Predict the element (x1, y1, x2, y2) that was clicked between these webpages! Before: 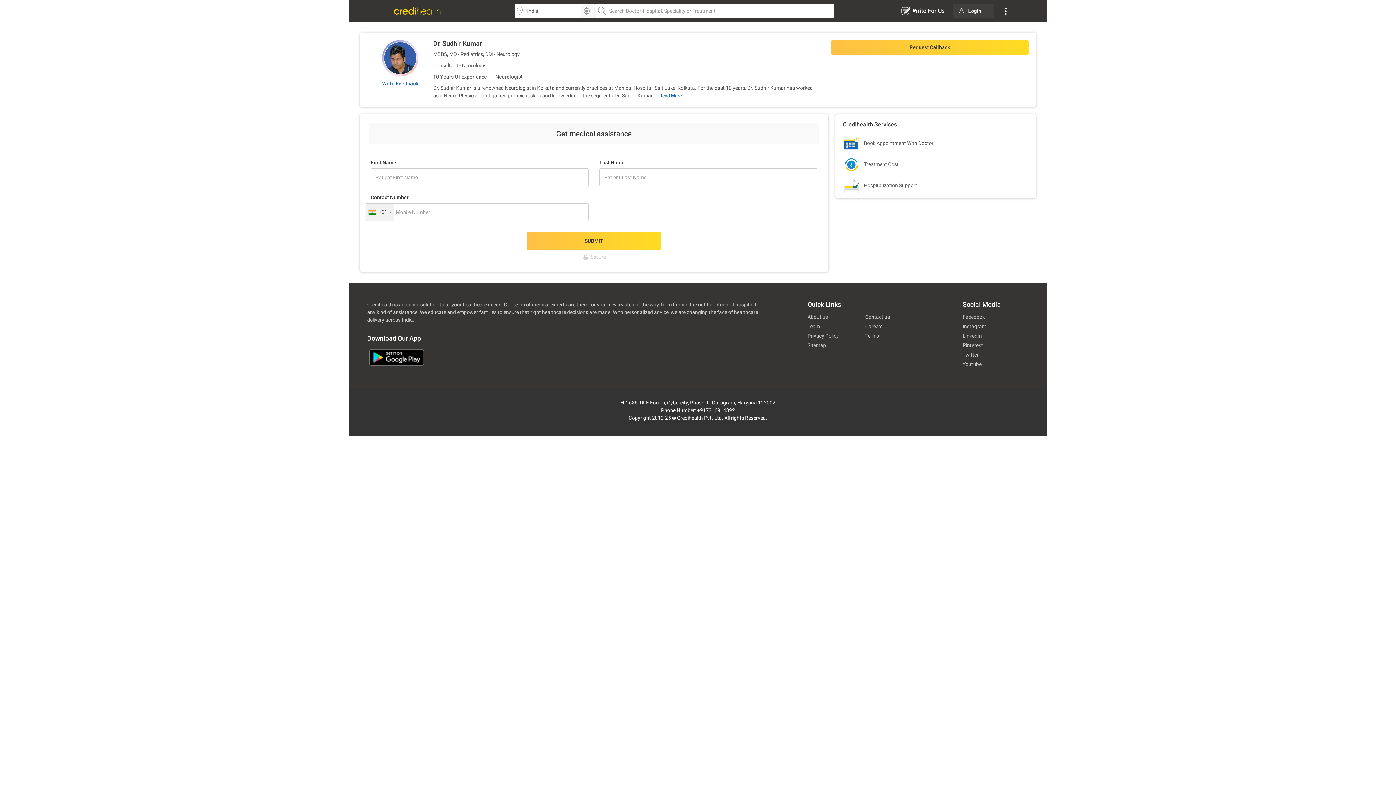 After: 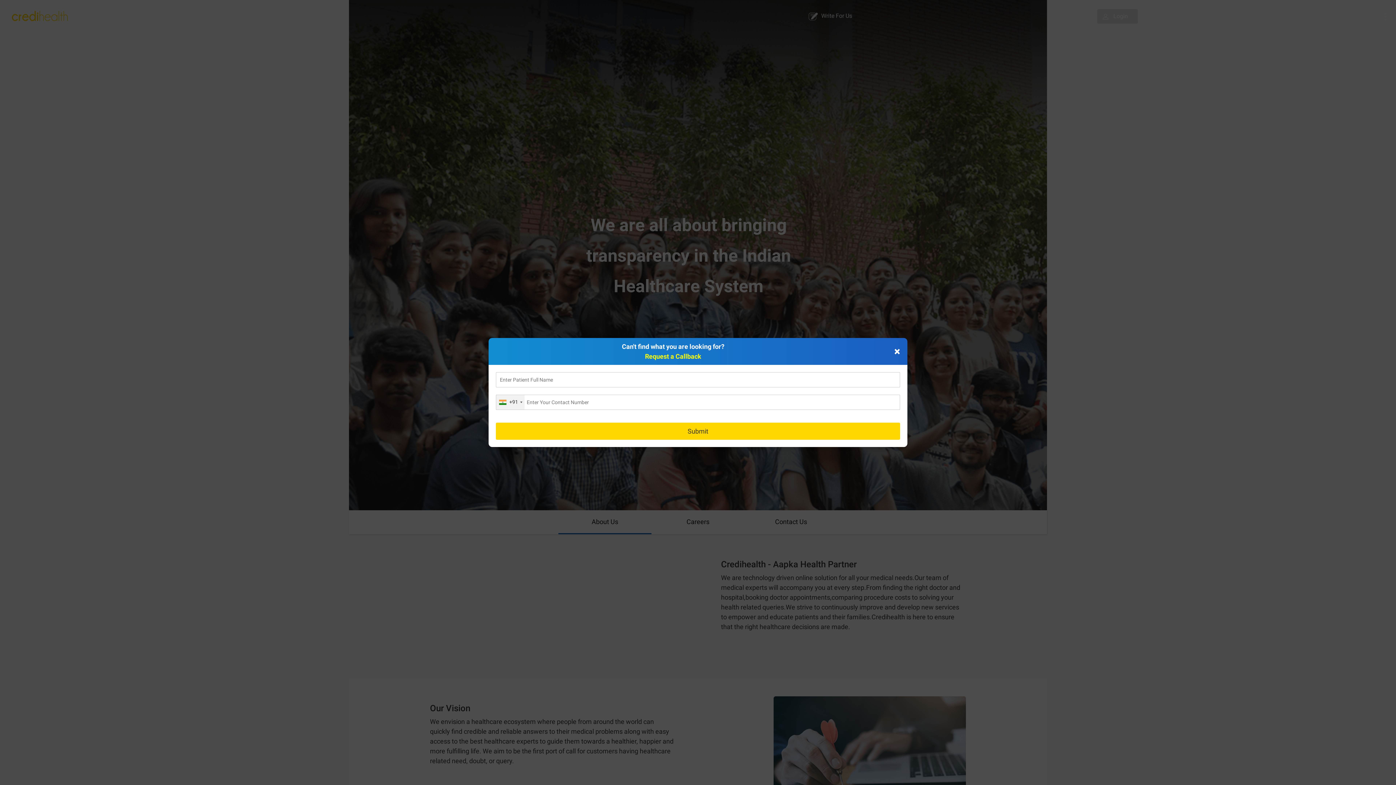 Action: bbox: (807, 313, 865, 321) label: About us